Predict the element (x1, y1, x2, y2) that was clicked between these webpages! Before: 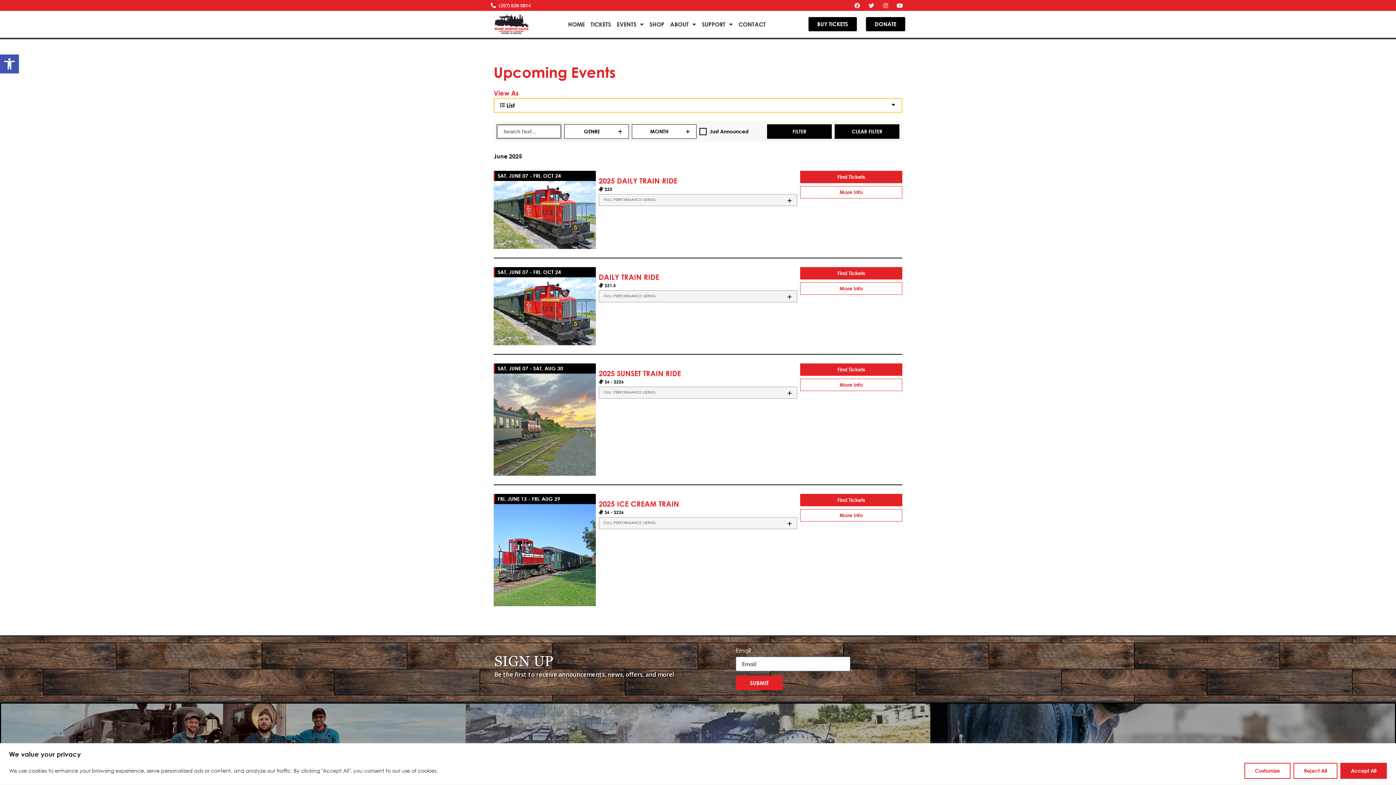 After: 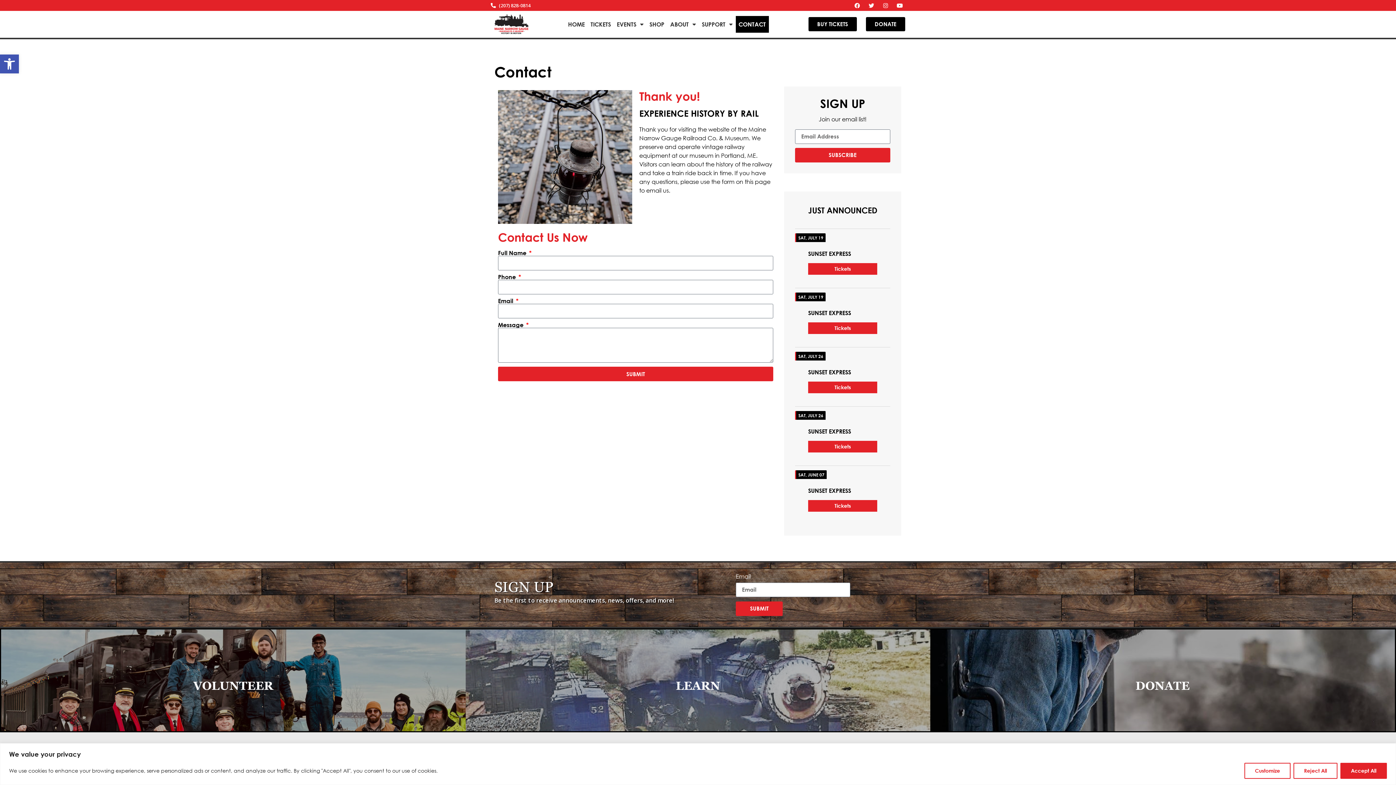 Action: label: CONTACT bbox: (735, 15, 768, 32)